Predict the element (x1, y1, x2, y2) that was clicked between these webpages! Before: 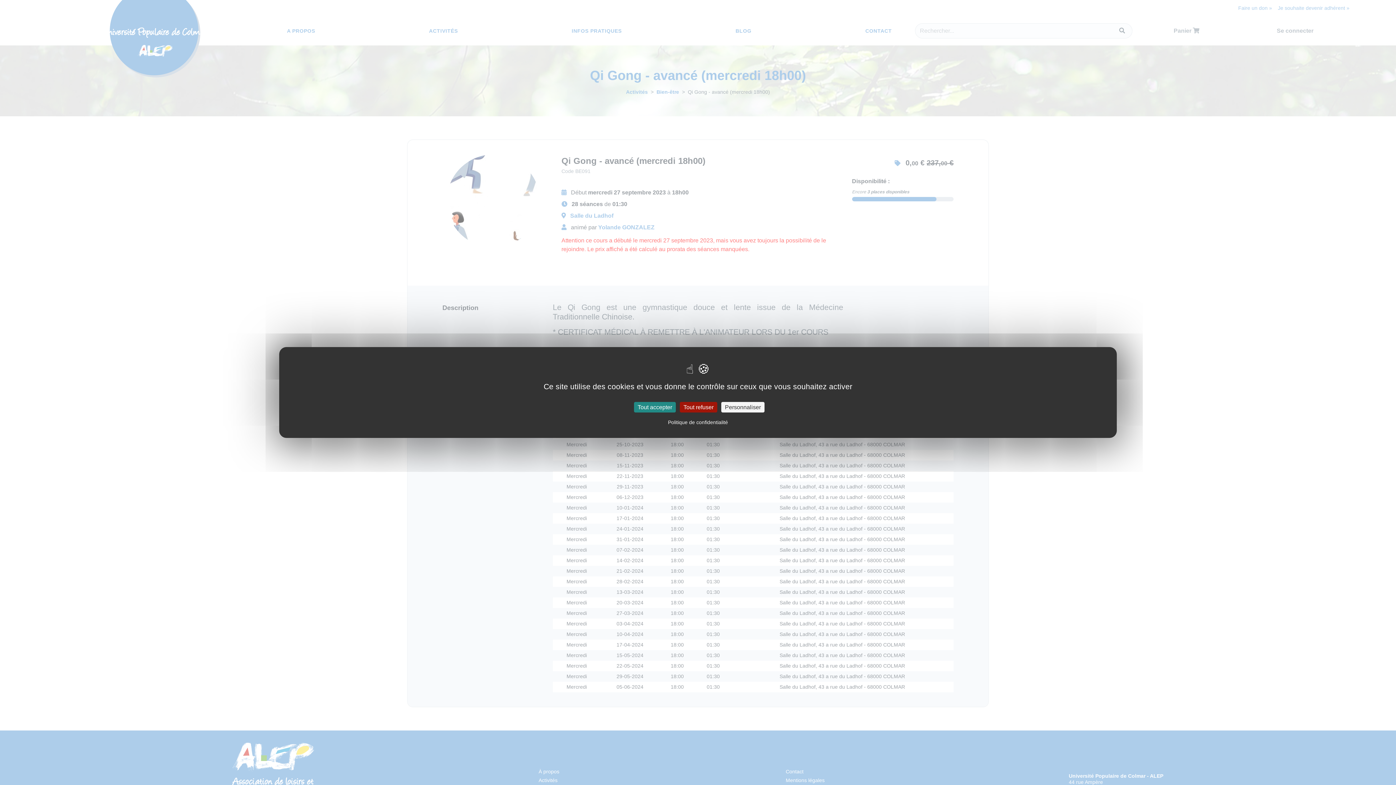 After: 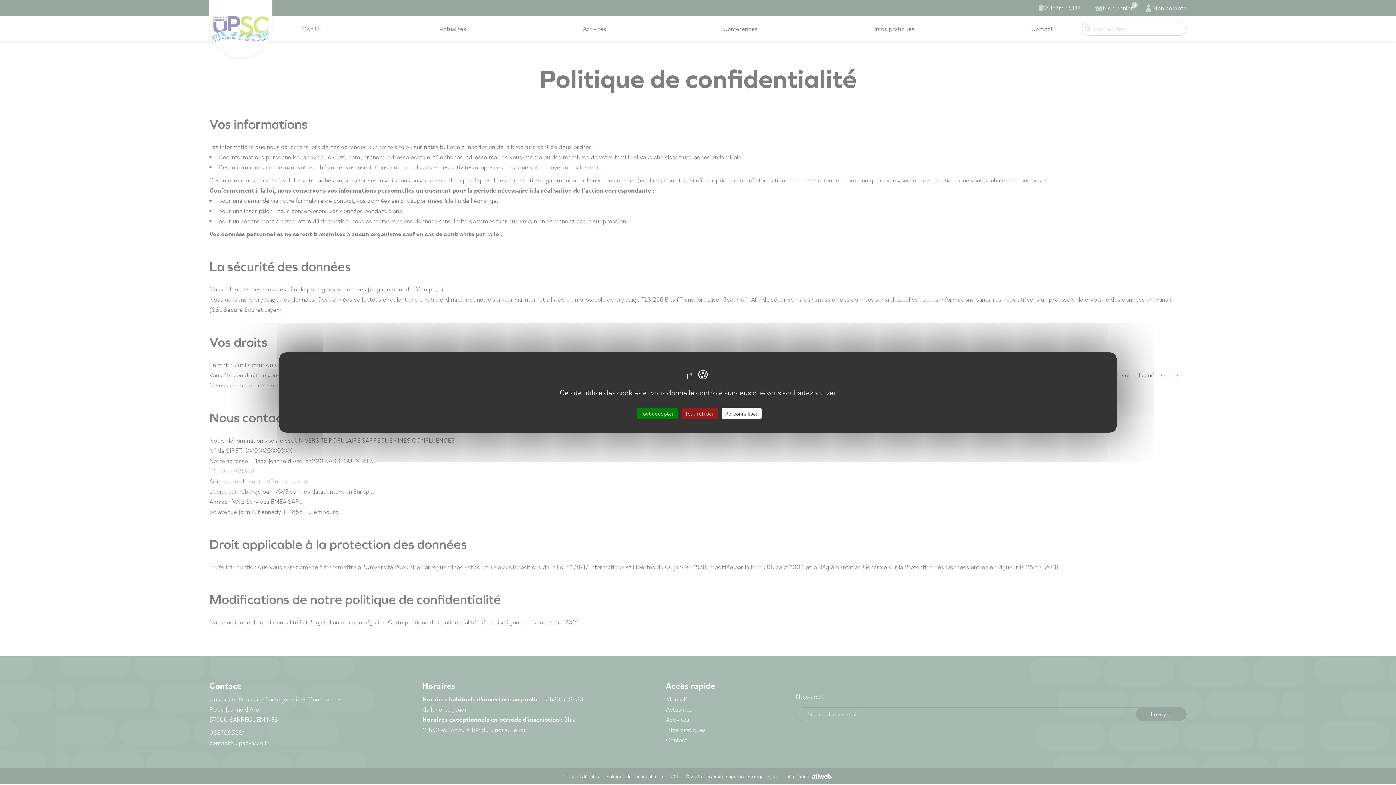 Action: label: Politique de confidentialité bbox: (668, 419, 728, 425)